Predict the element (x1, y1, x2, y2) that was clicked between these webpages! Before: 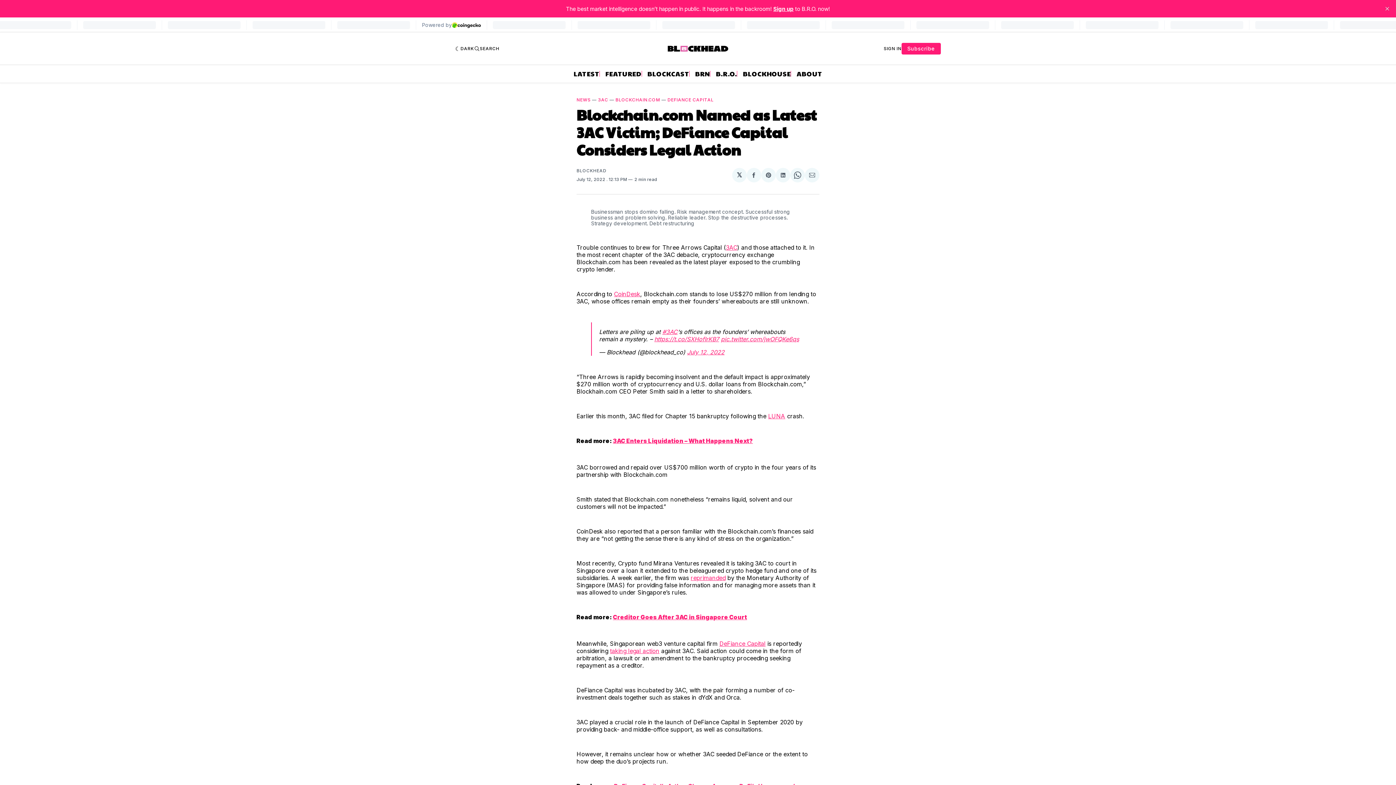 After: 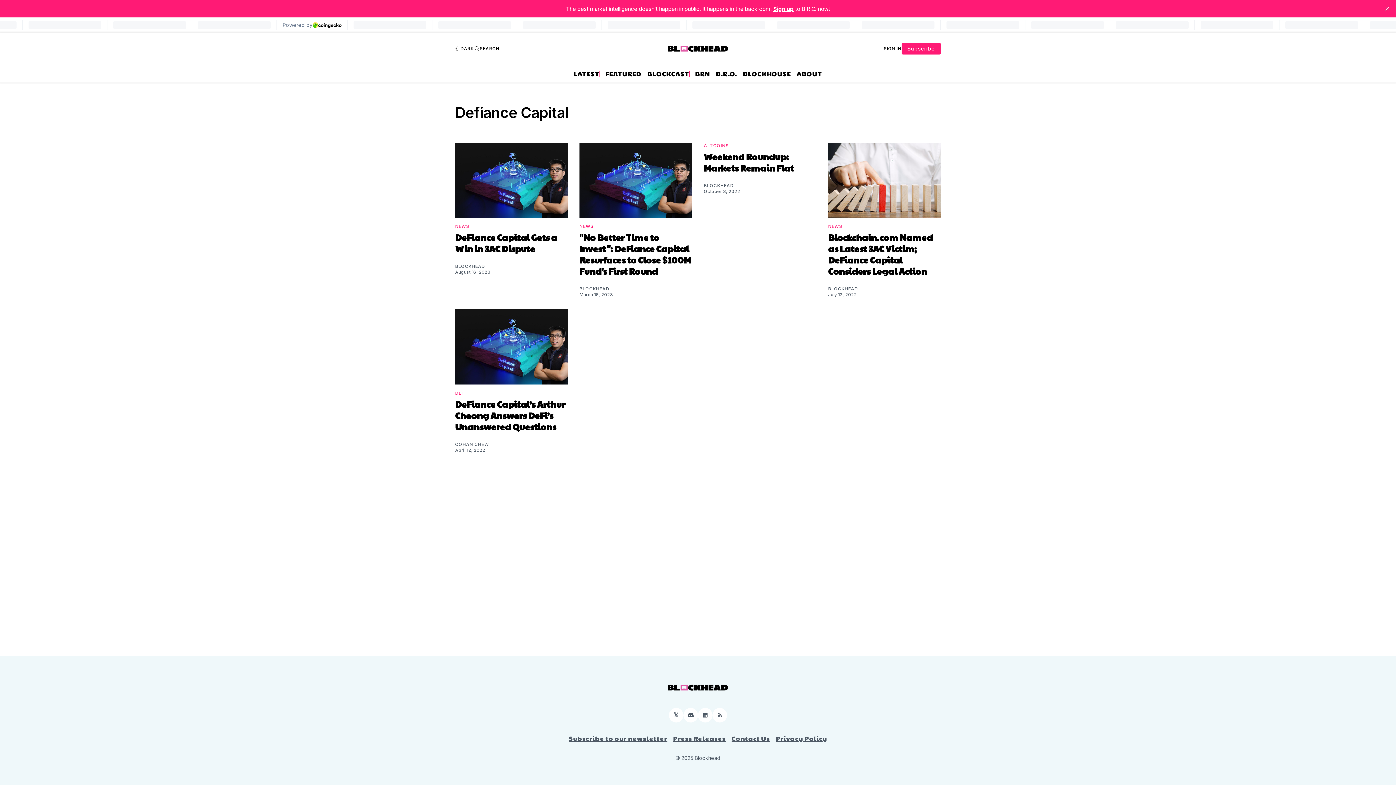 Action: label: DEFIANCE CAPITAL bbox: (667, 97, 713, 102)